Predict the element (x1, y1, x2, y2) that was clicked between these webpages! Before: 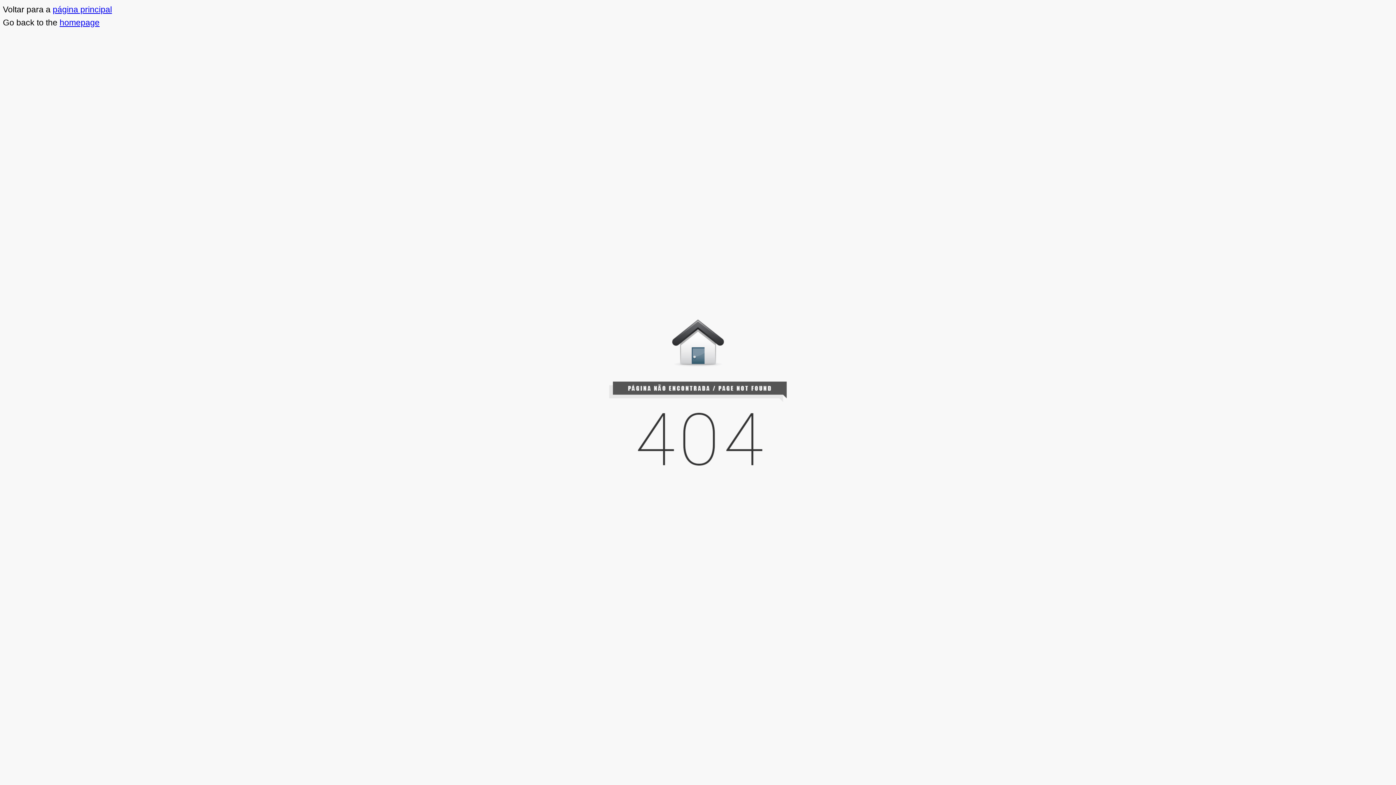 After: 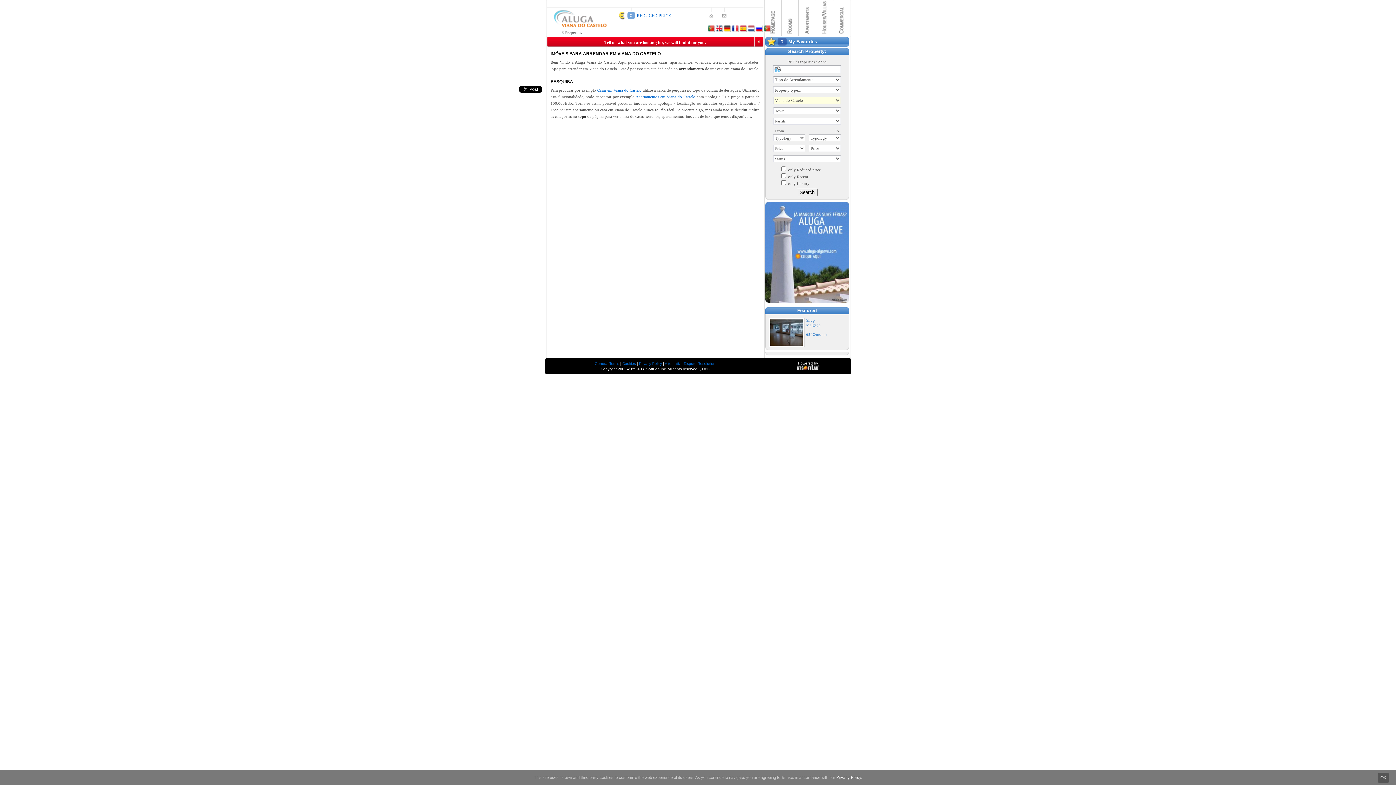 Action: bbox: (59, 17, 99, 27) label: homepage